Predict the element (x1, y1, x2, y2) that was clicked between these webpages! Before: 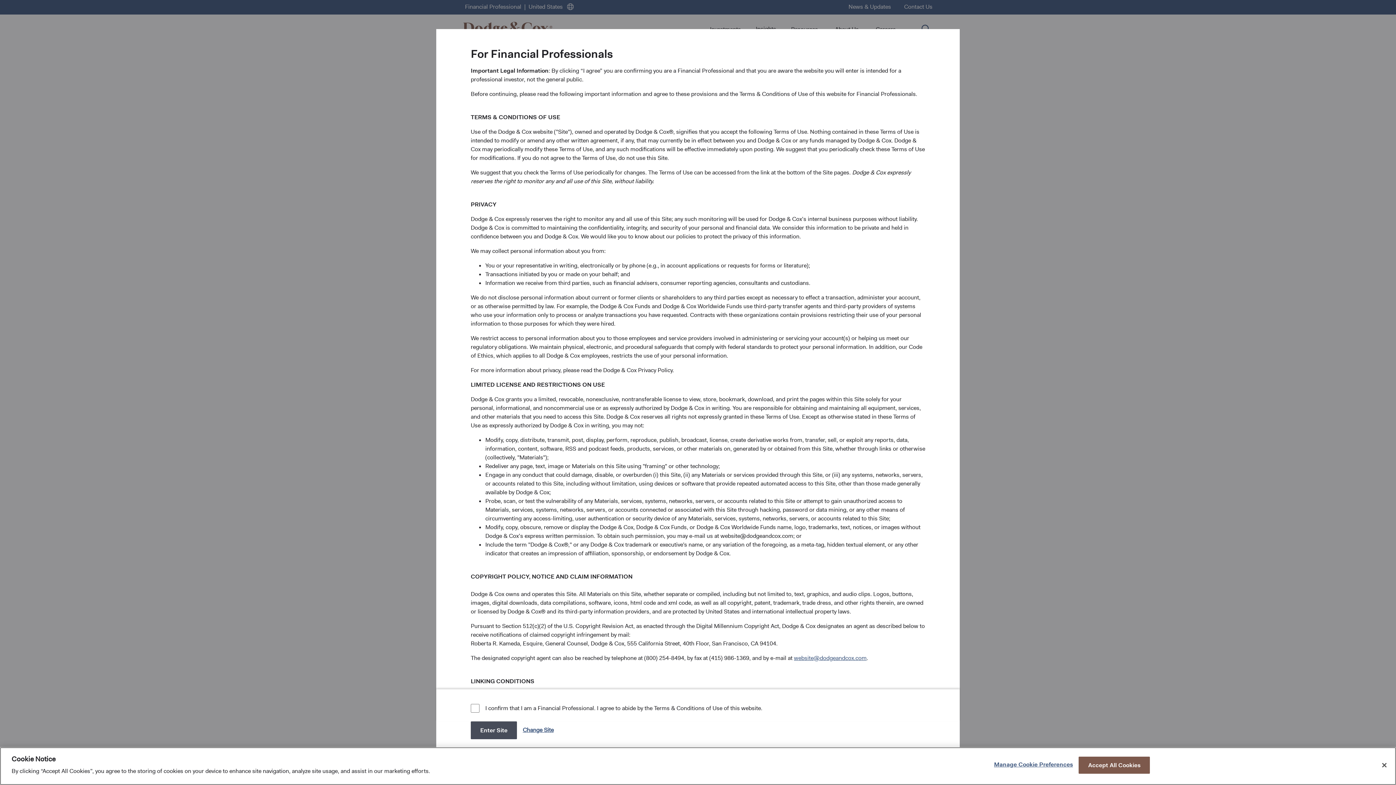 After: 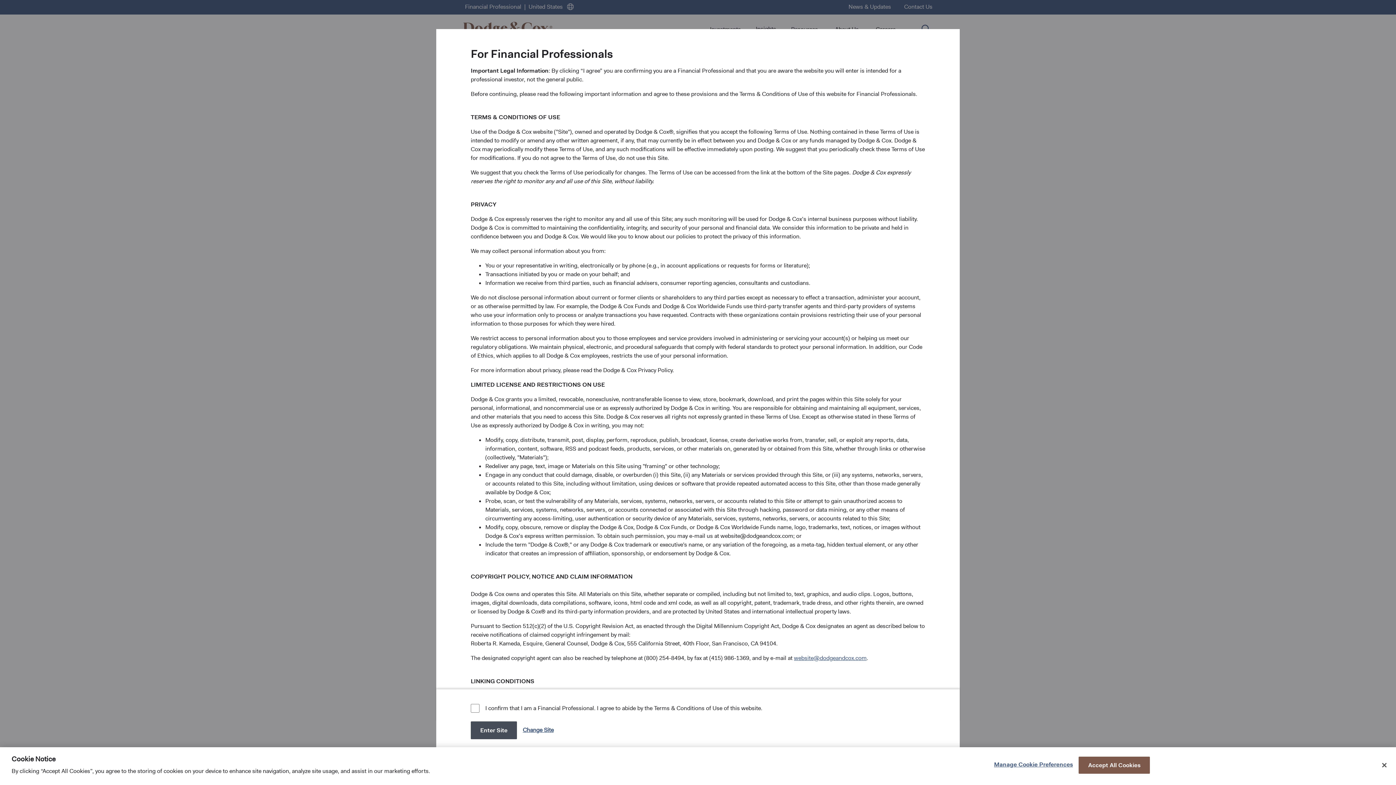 Action: label: website@dodgeandcox.com bbox: (794, 654, 866, 662)